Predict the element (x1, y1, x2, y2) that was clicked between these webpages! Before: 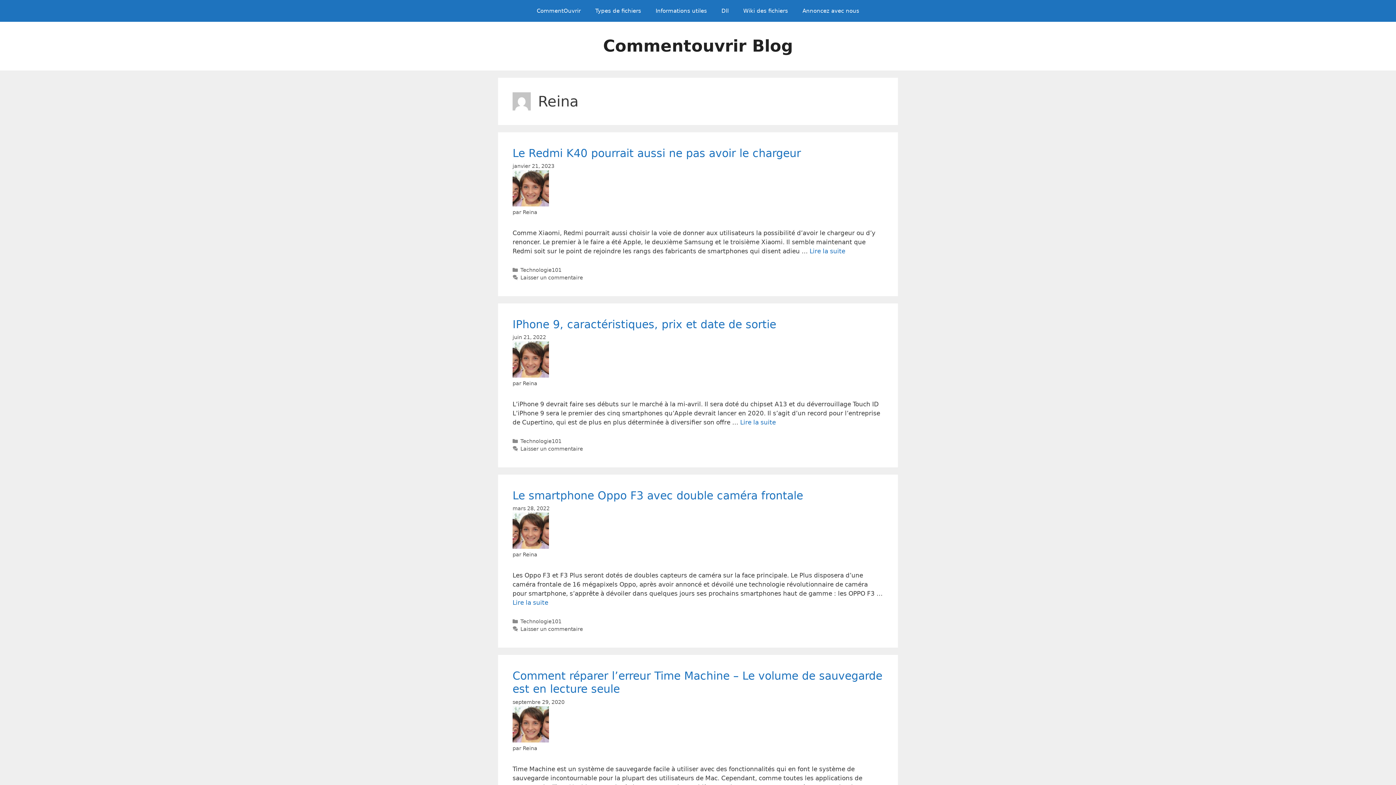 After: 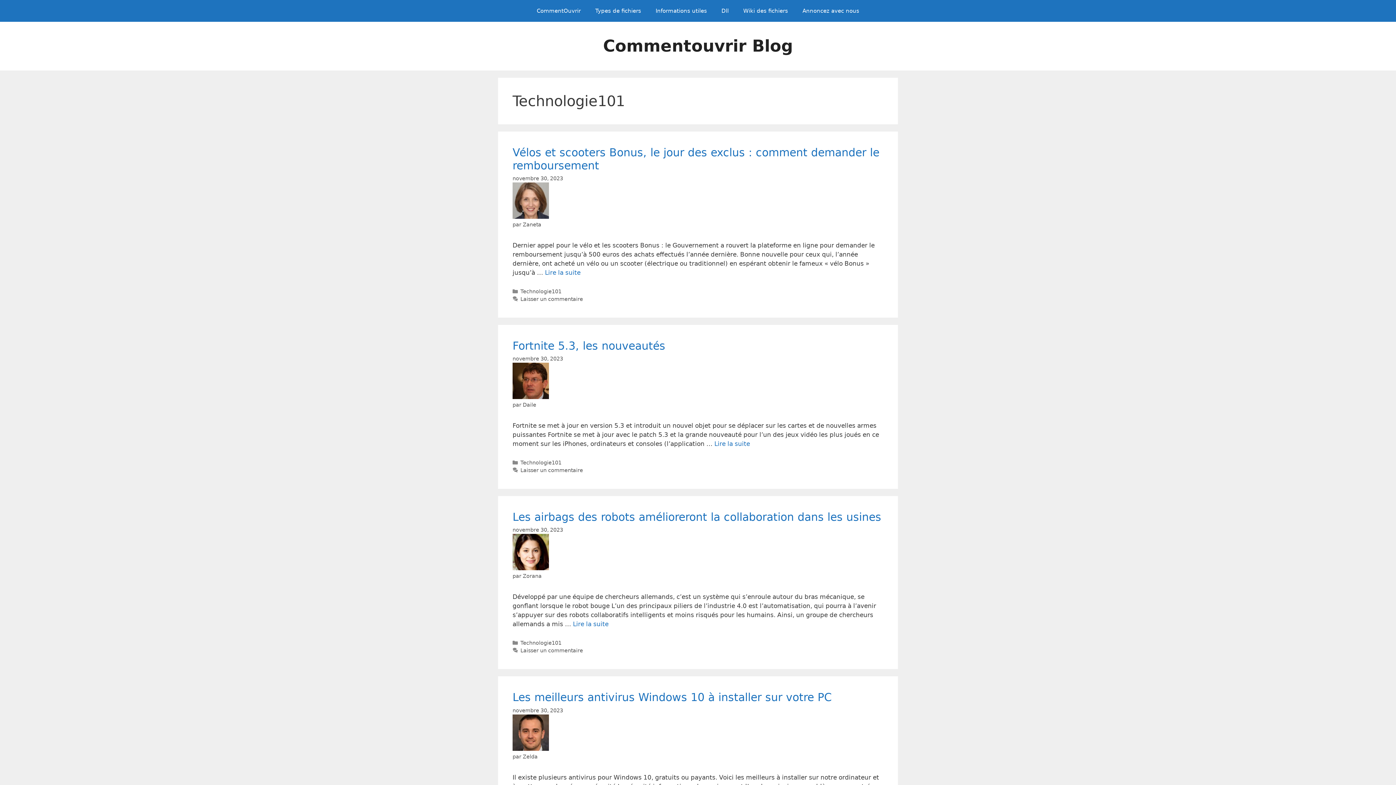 Action: bbox: (520, 438, 561, 444) label: Technologie101